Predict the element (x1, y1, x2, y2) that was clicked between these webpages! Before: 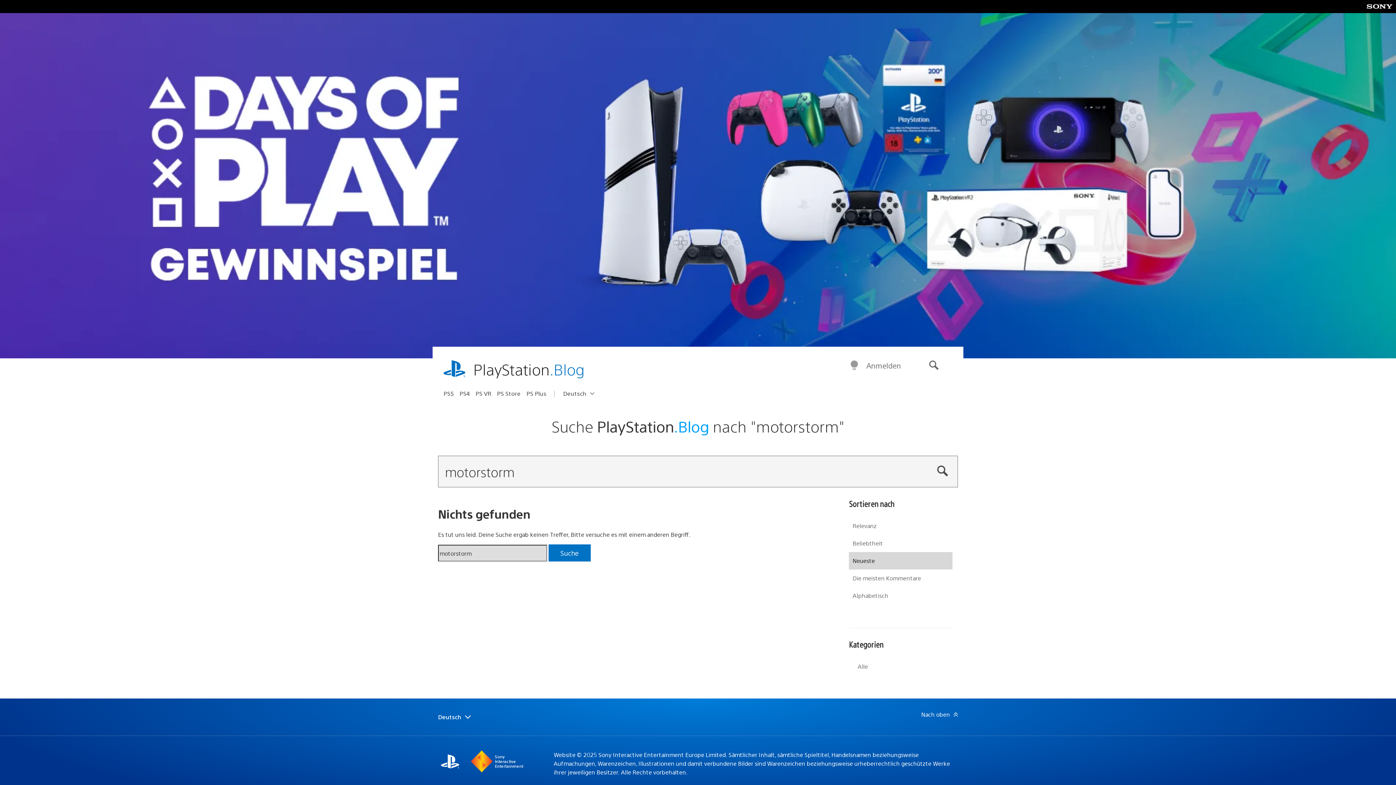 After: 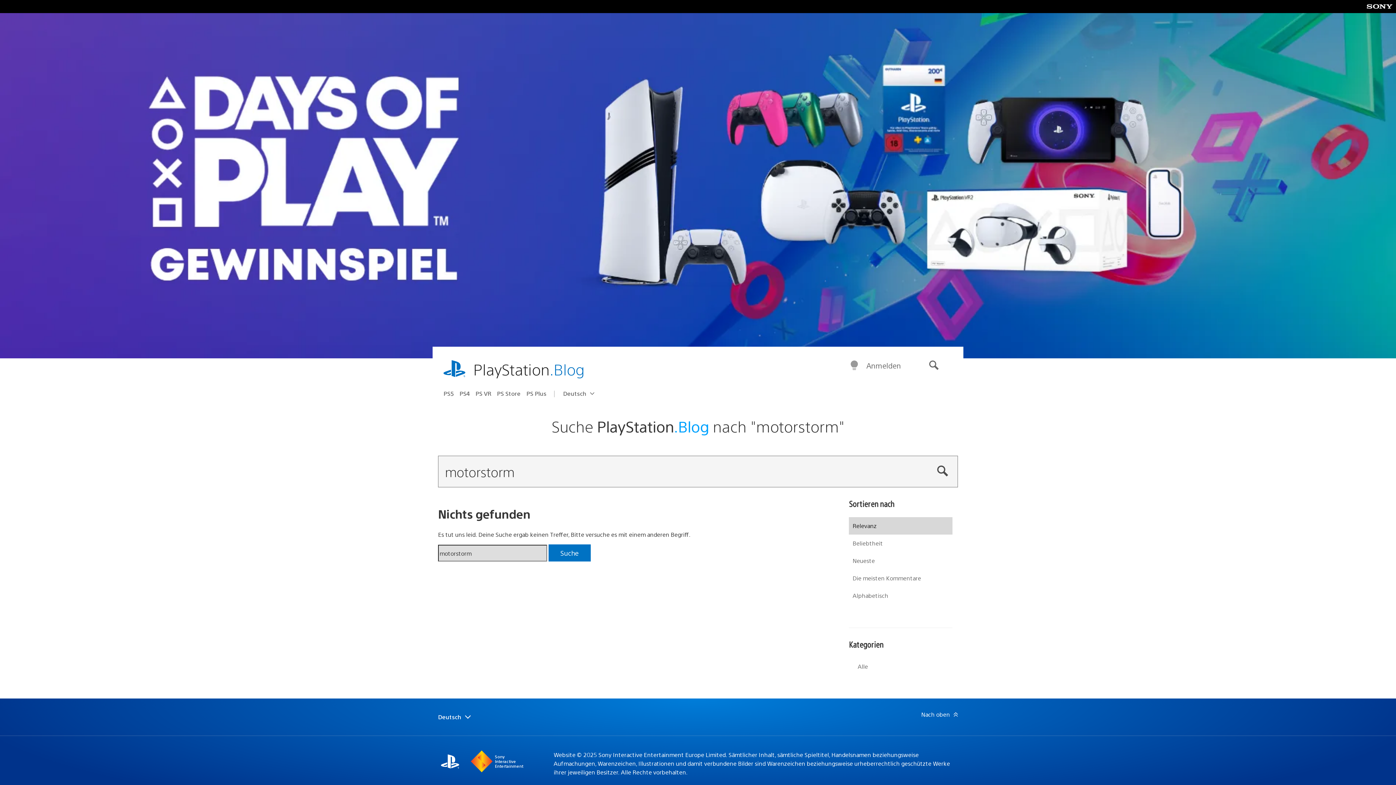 Action: bbox: (849, 517, 952, 534) label: Relevanz